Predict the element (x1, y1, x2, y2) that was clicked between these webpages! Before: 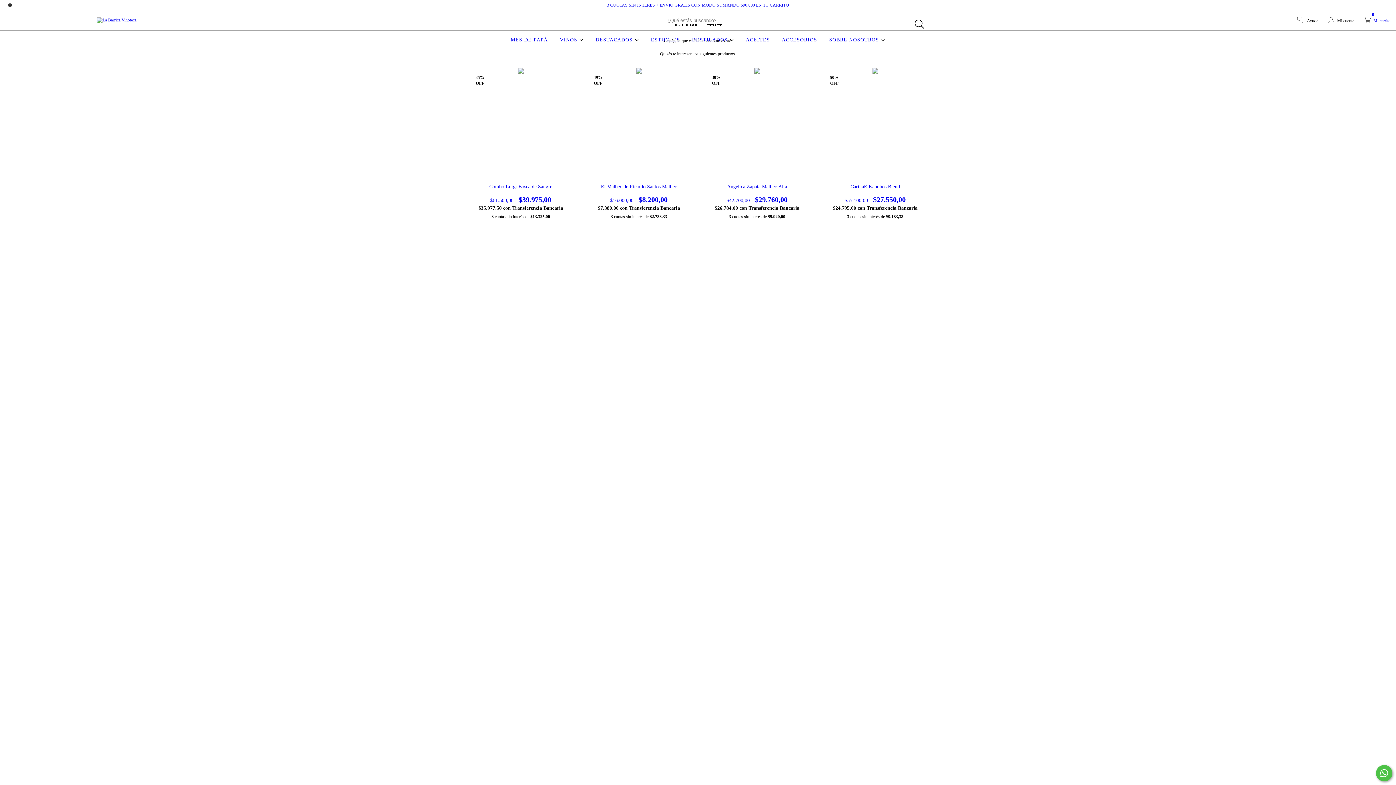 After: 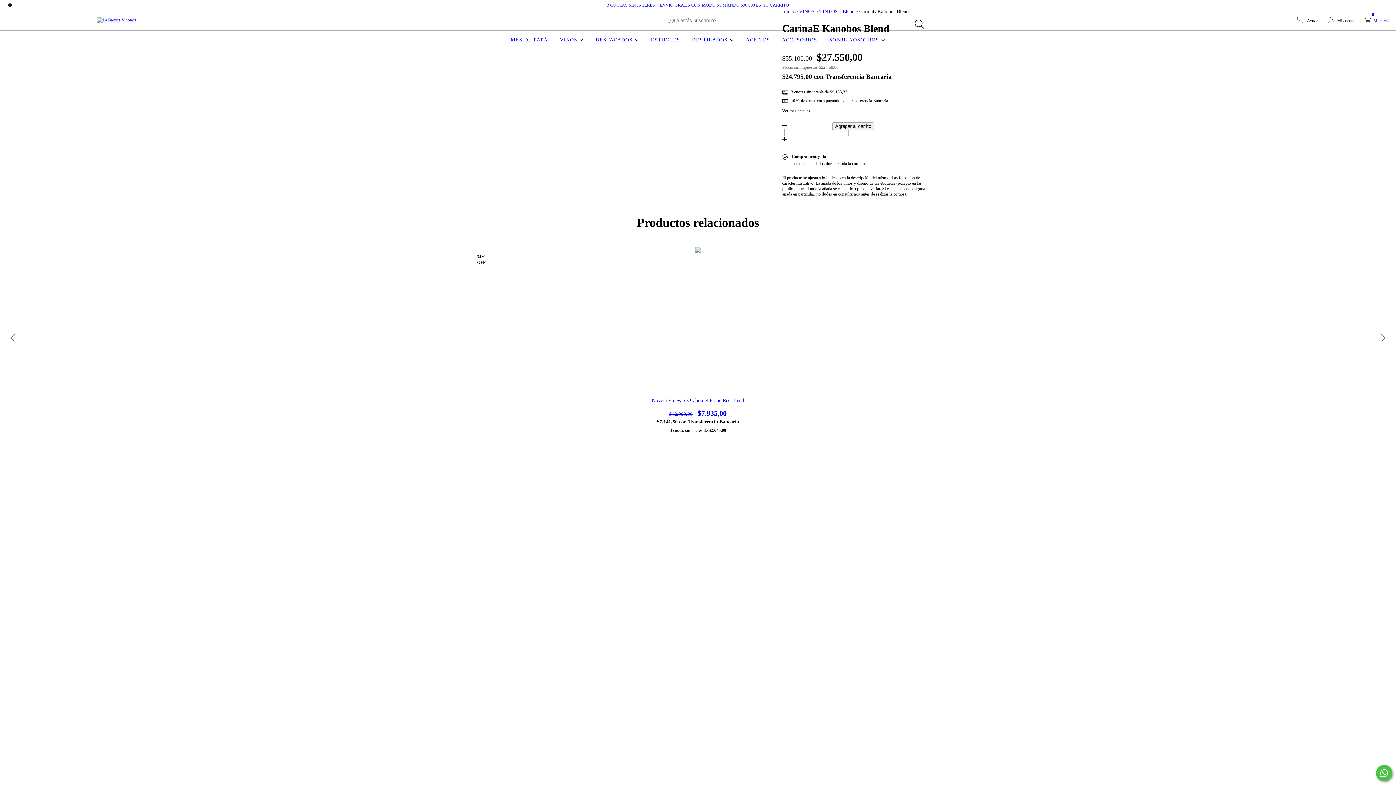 Action: label: CarinaE Kanobos Blend bbox: (823, 184, 927, 204)